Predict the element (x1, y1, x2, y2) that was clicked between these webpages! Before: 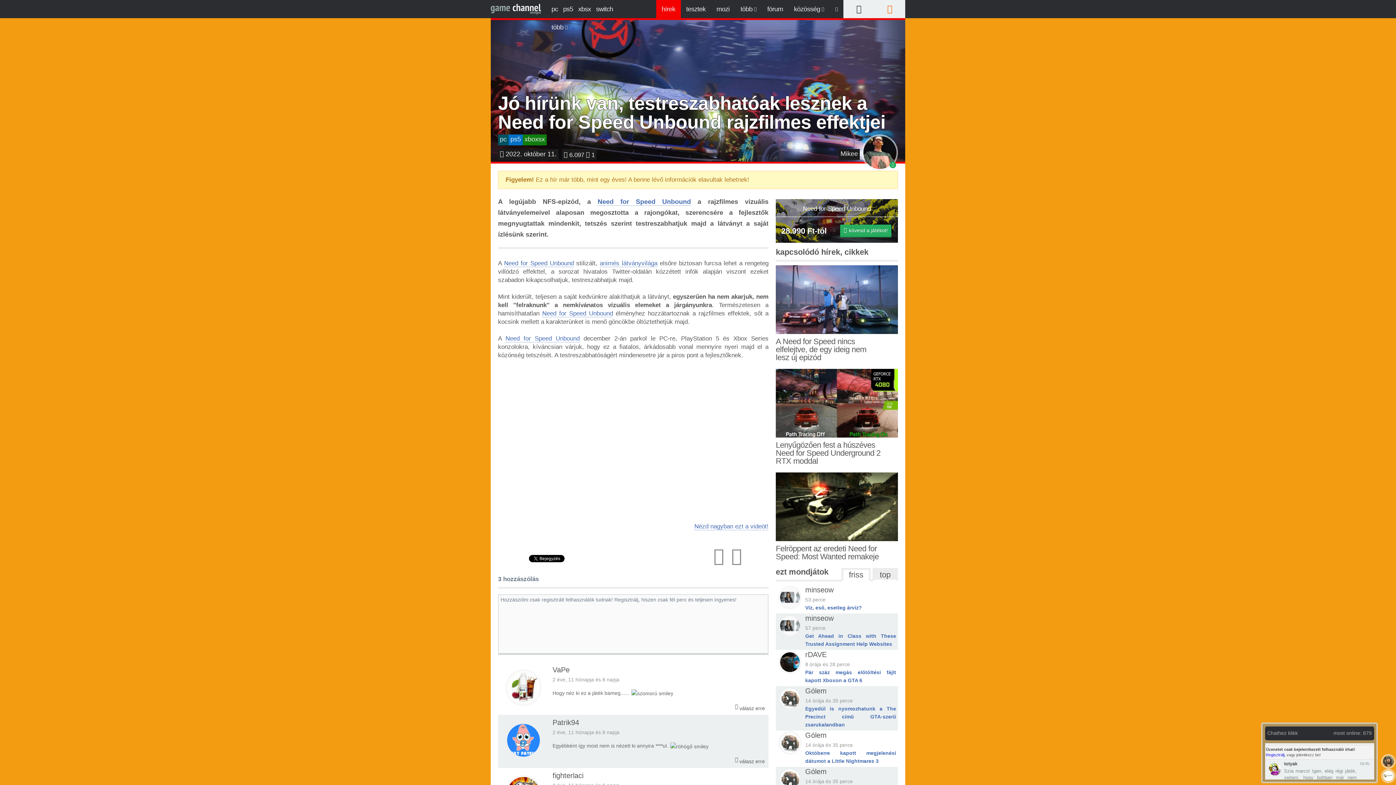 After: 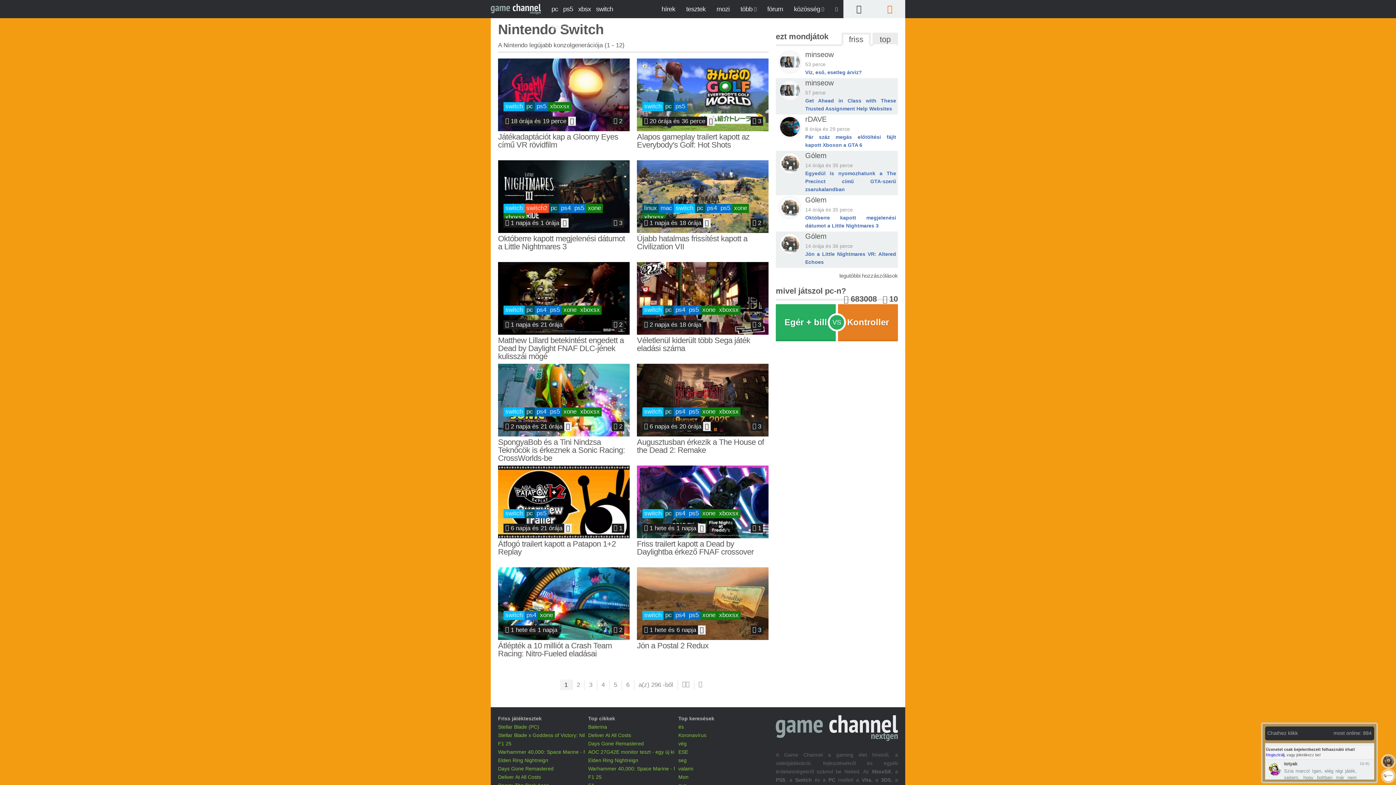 Action: label: switch bbox: (593, 0, 615, 18)